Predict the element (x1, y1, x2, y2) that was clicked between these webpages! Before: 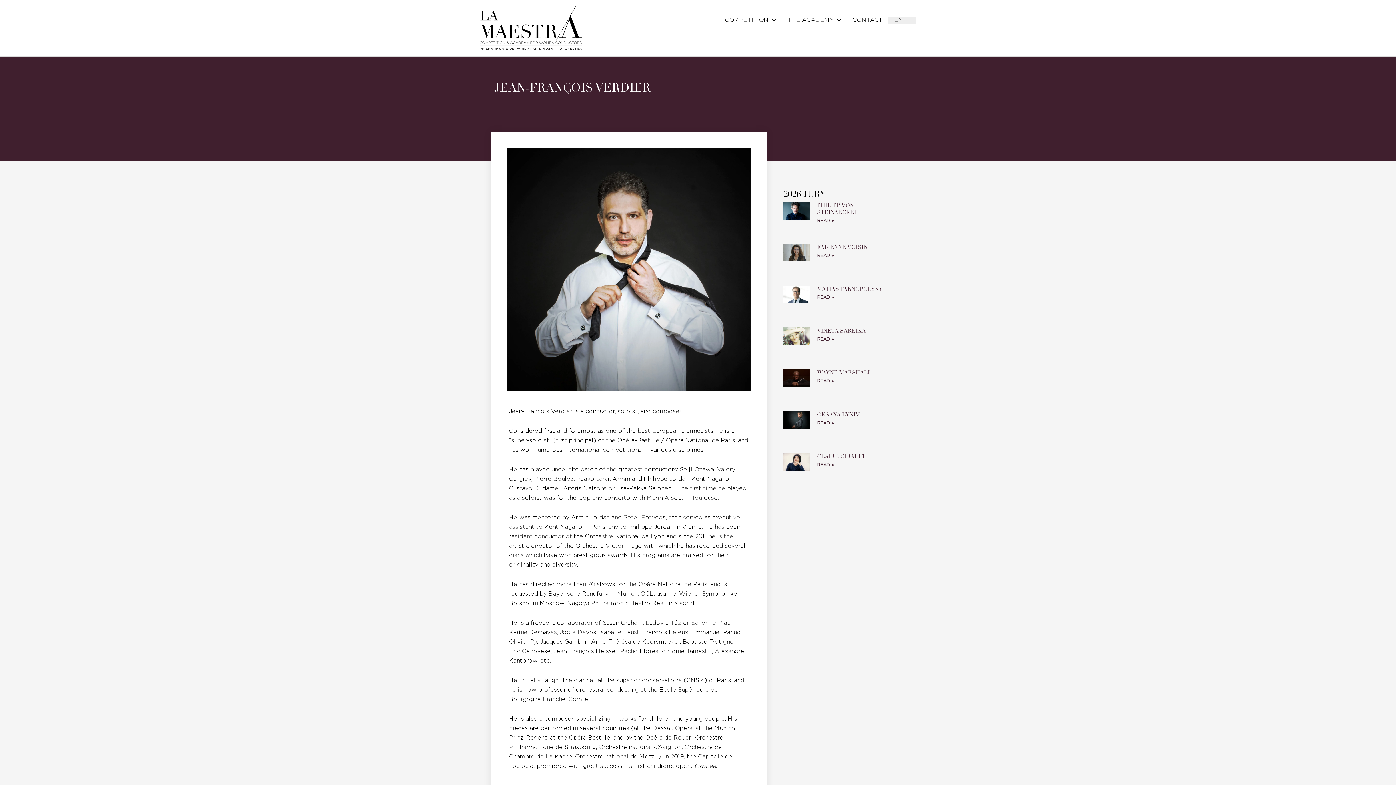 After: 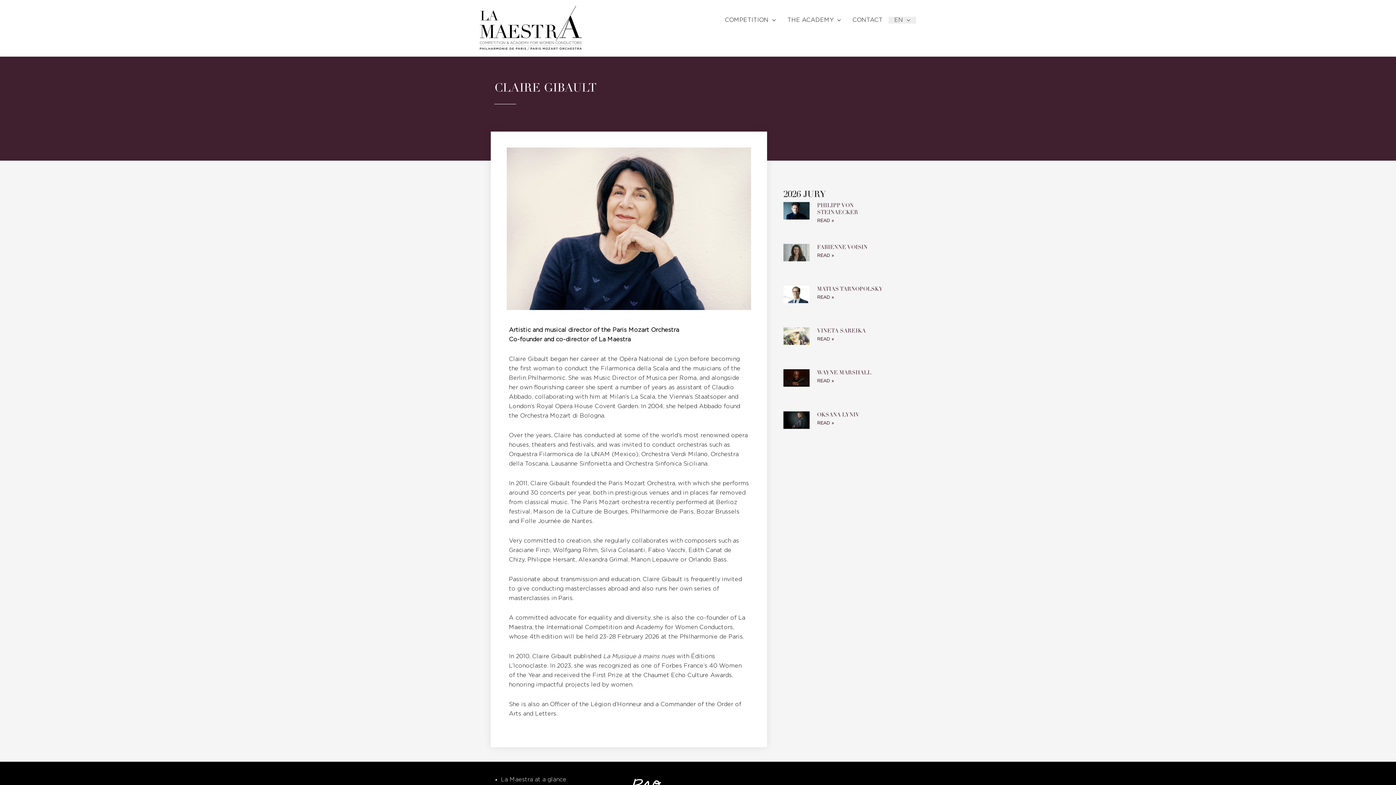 Action: bbox: (783, 453, 809, 488)